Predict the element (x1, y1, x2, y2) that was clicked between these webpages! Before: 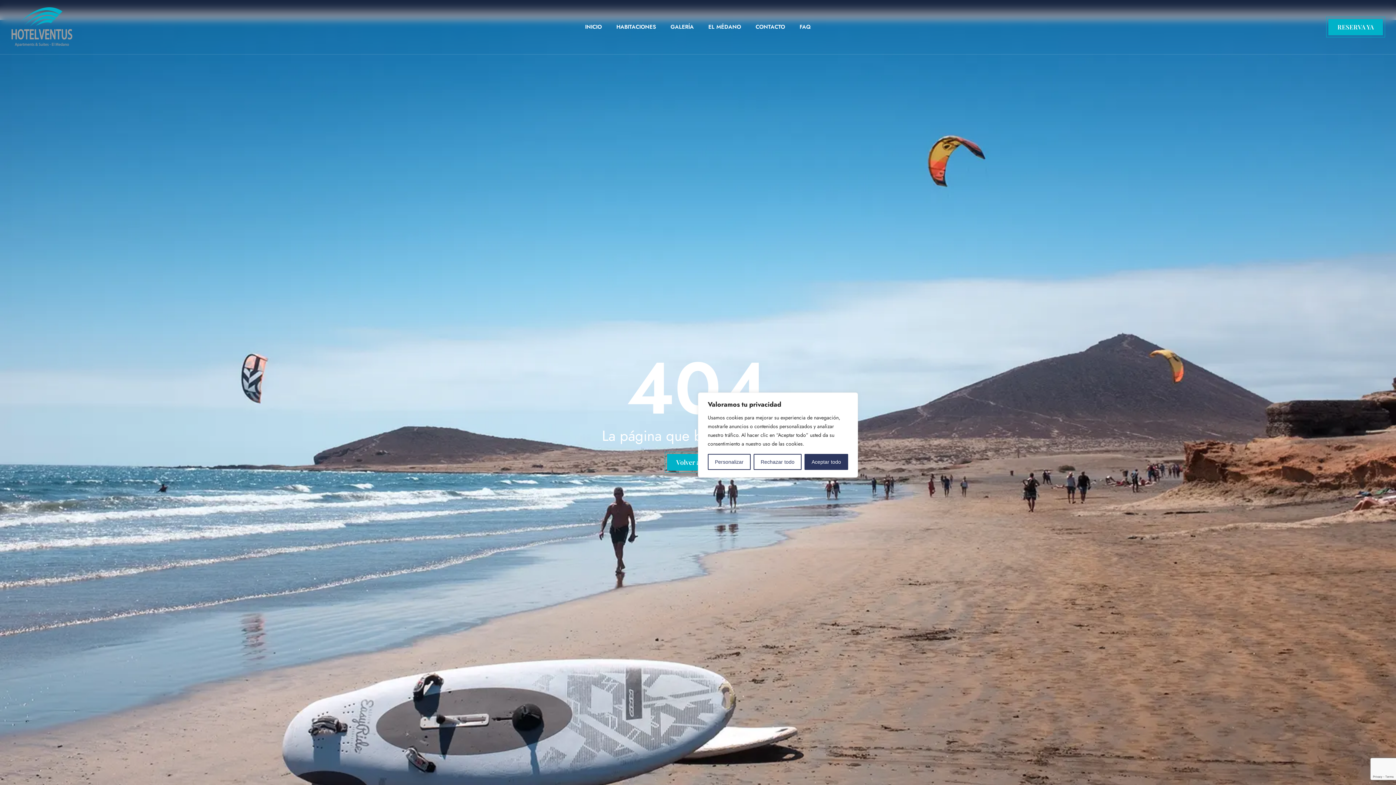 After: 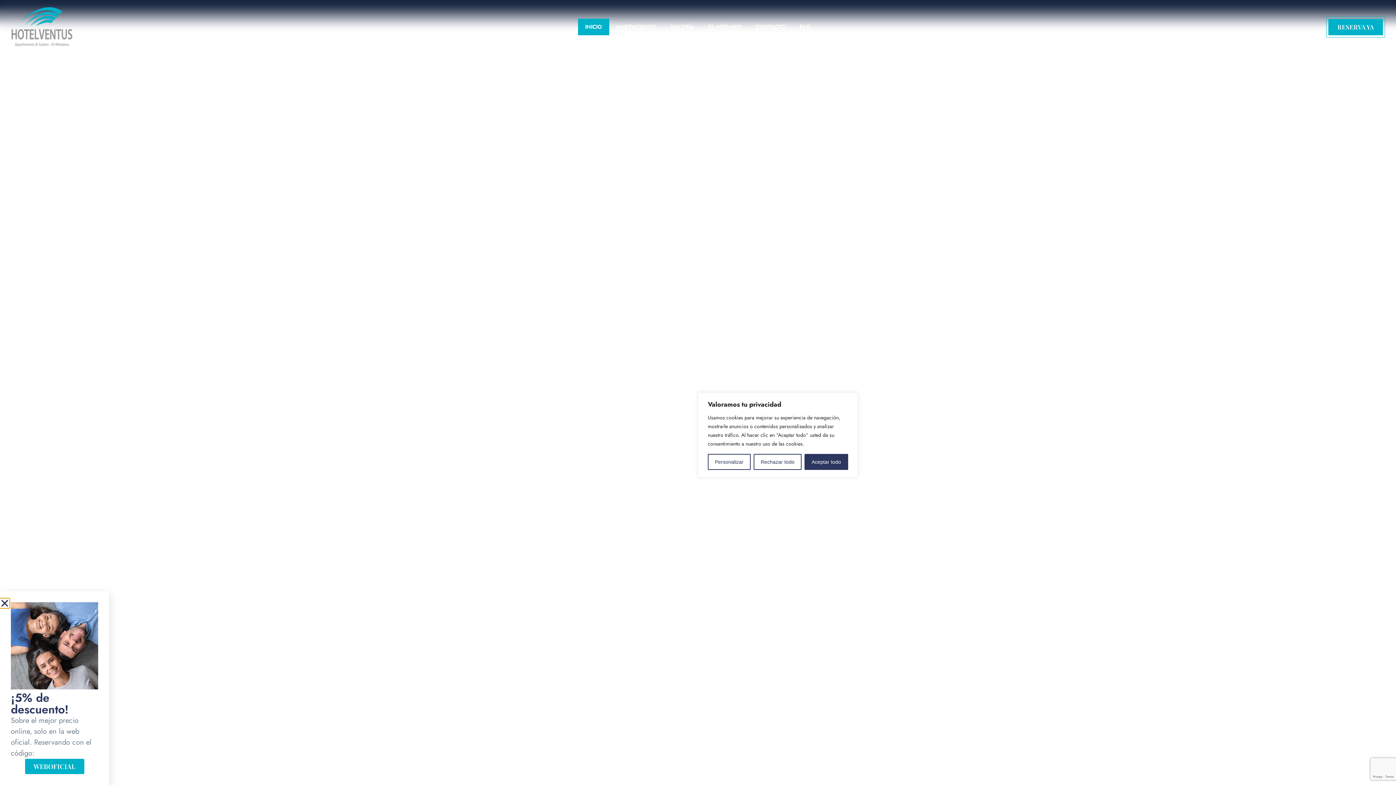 Action: label: INICIO bbox: (578, 18, 609, 35)